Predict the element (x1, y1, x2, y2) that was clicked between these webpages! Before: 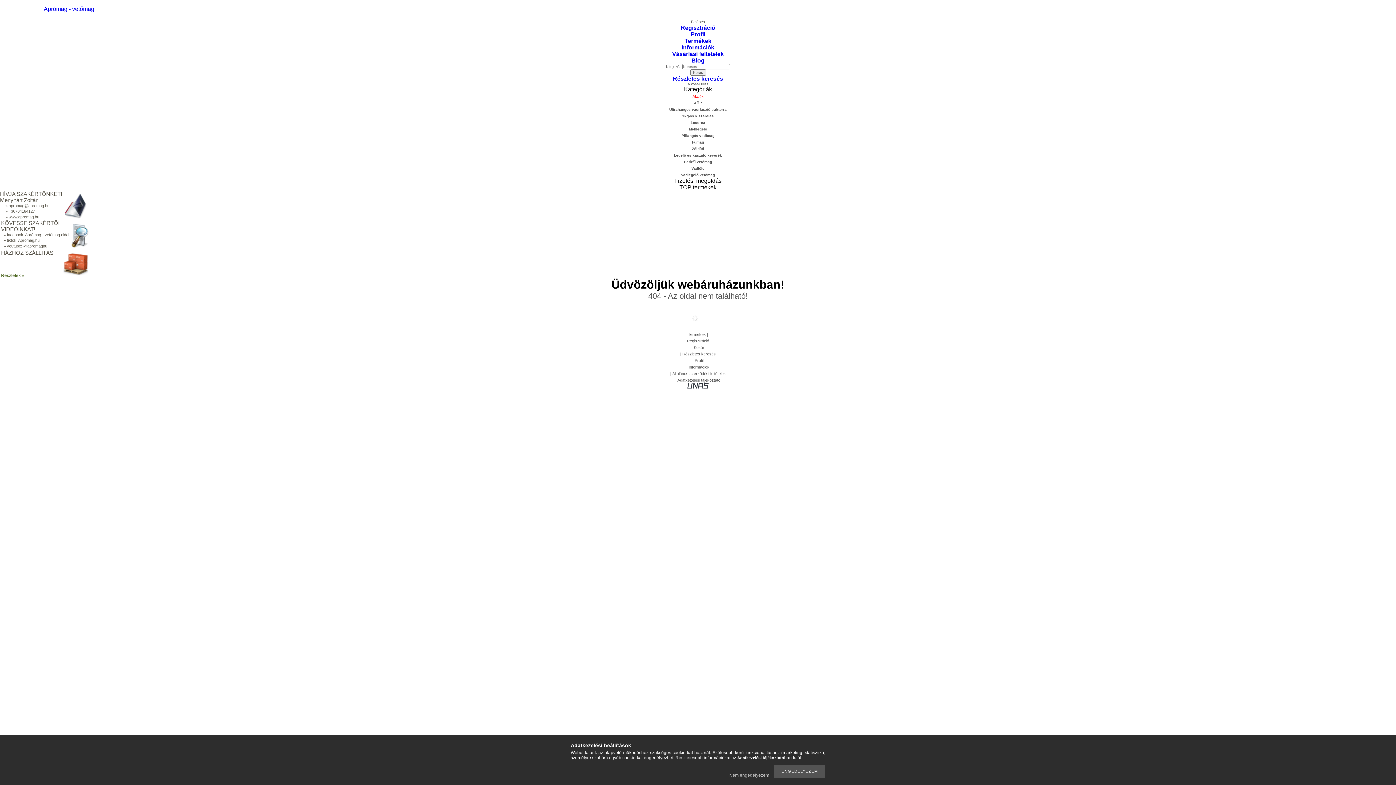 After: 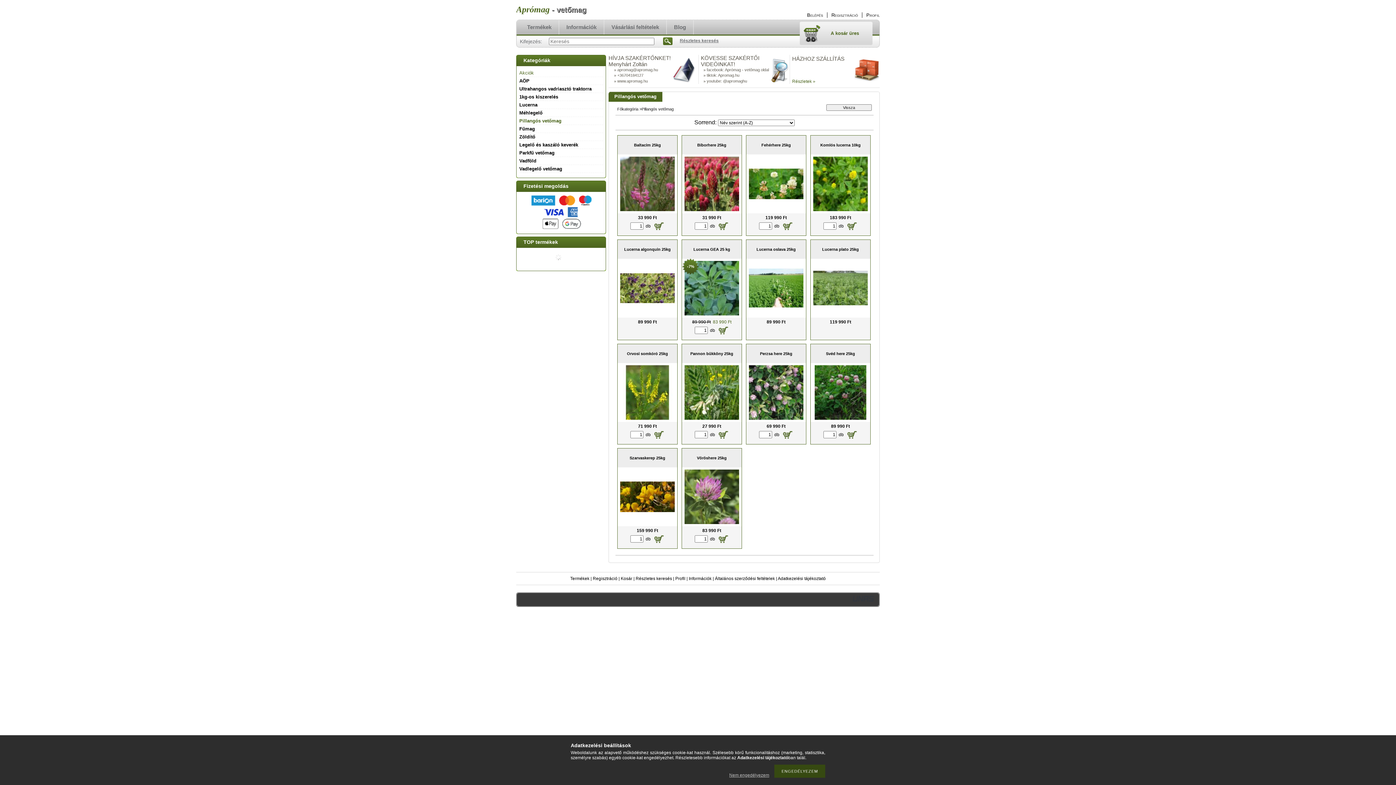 Action: label: Pillangós vetőmag bbox: (681, 133, 714, 137)